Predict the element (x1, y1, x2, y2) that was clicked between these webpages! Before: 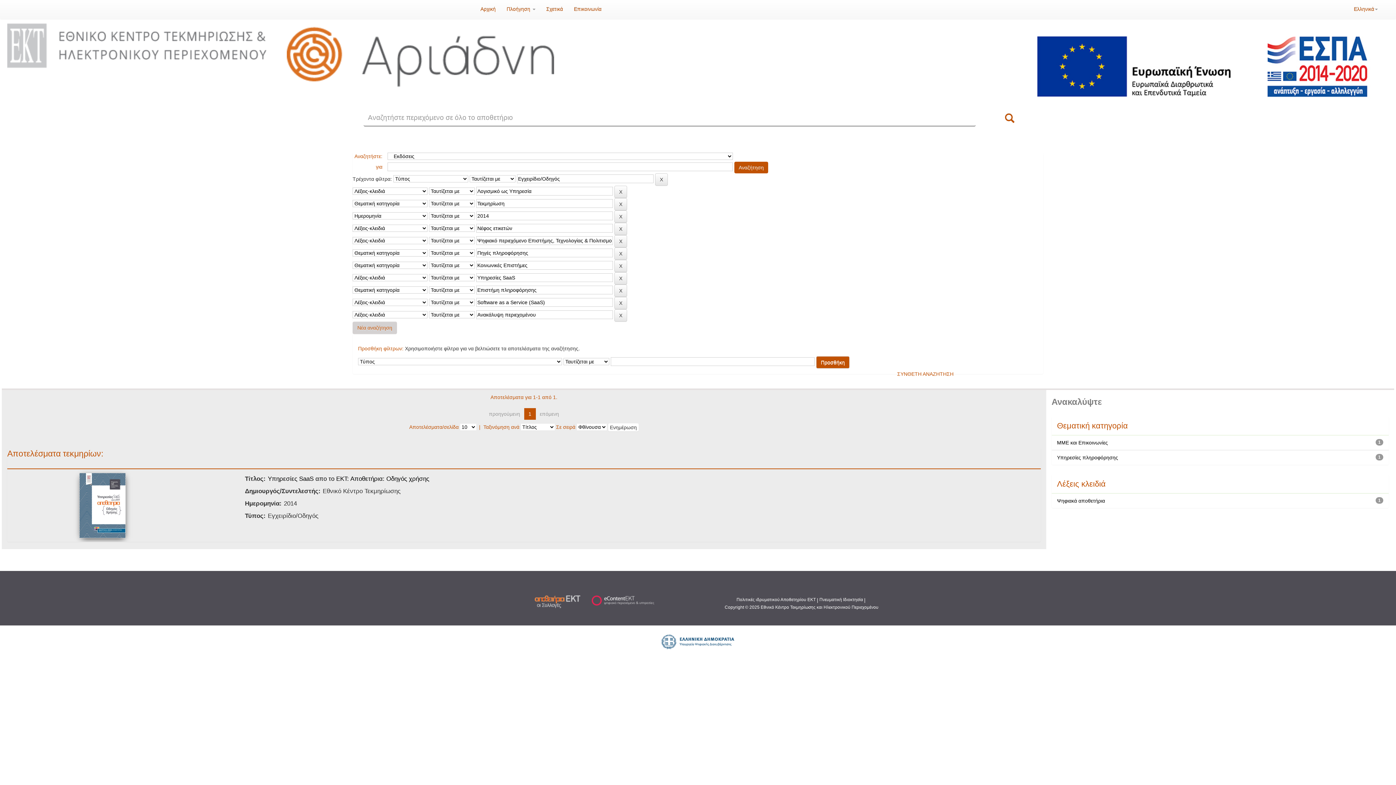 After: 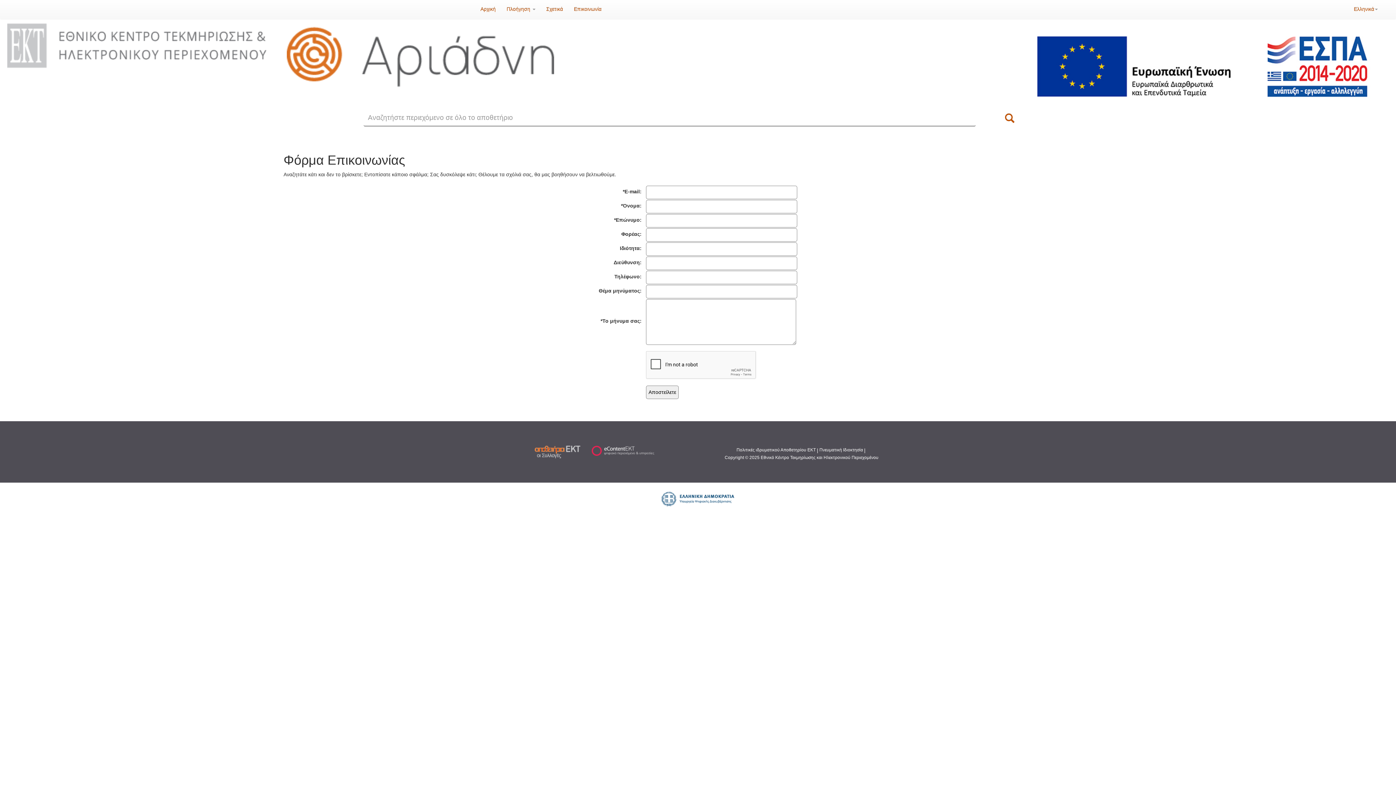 Action: bbox: (568, 0, 607, 18) label: Επικοινωνία